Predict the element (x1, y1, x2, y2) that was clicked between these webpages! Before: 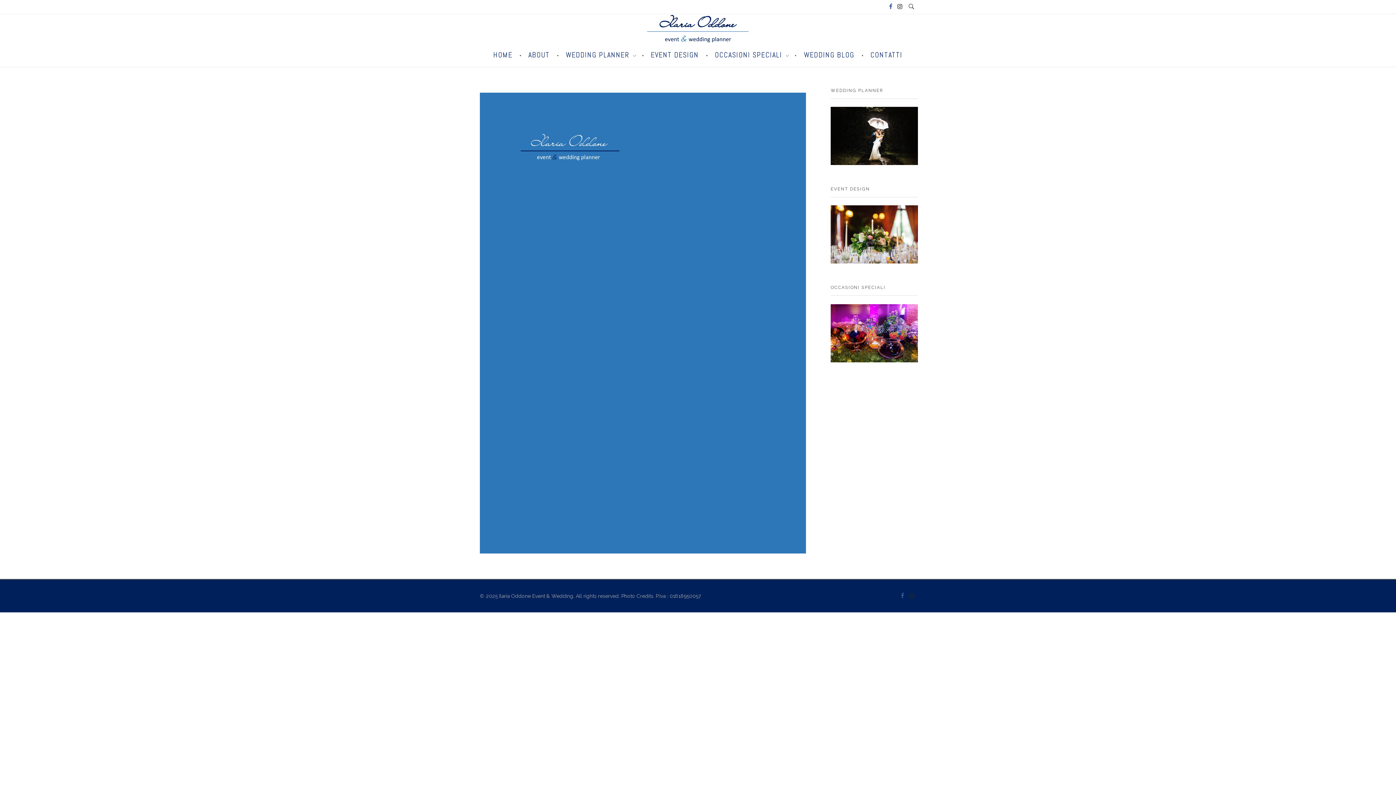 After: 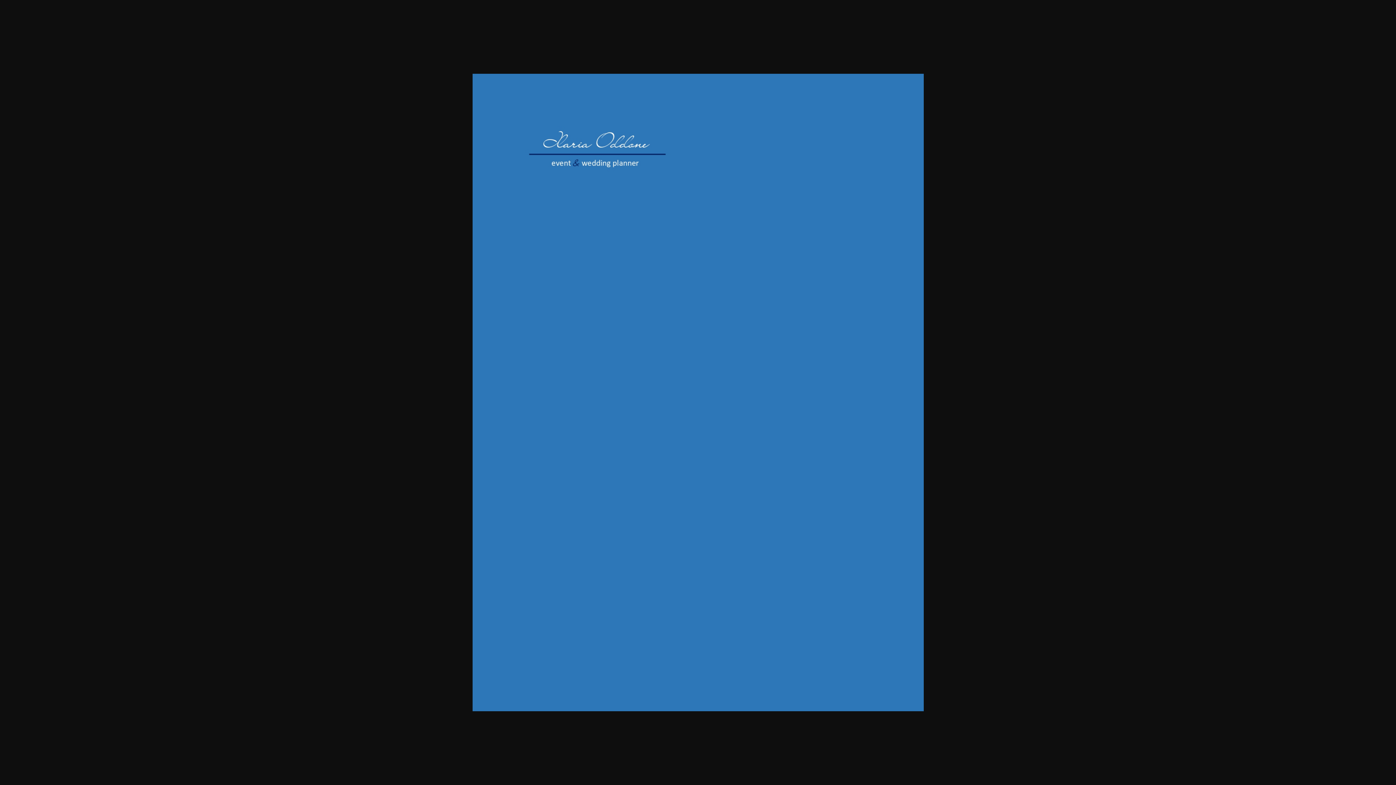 Action: bbox: (480, 92, 806, 553)